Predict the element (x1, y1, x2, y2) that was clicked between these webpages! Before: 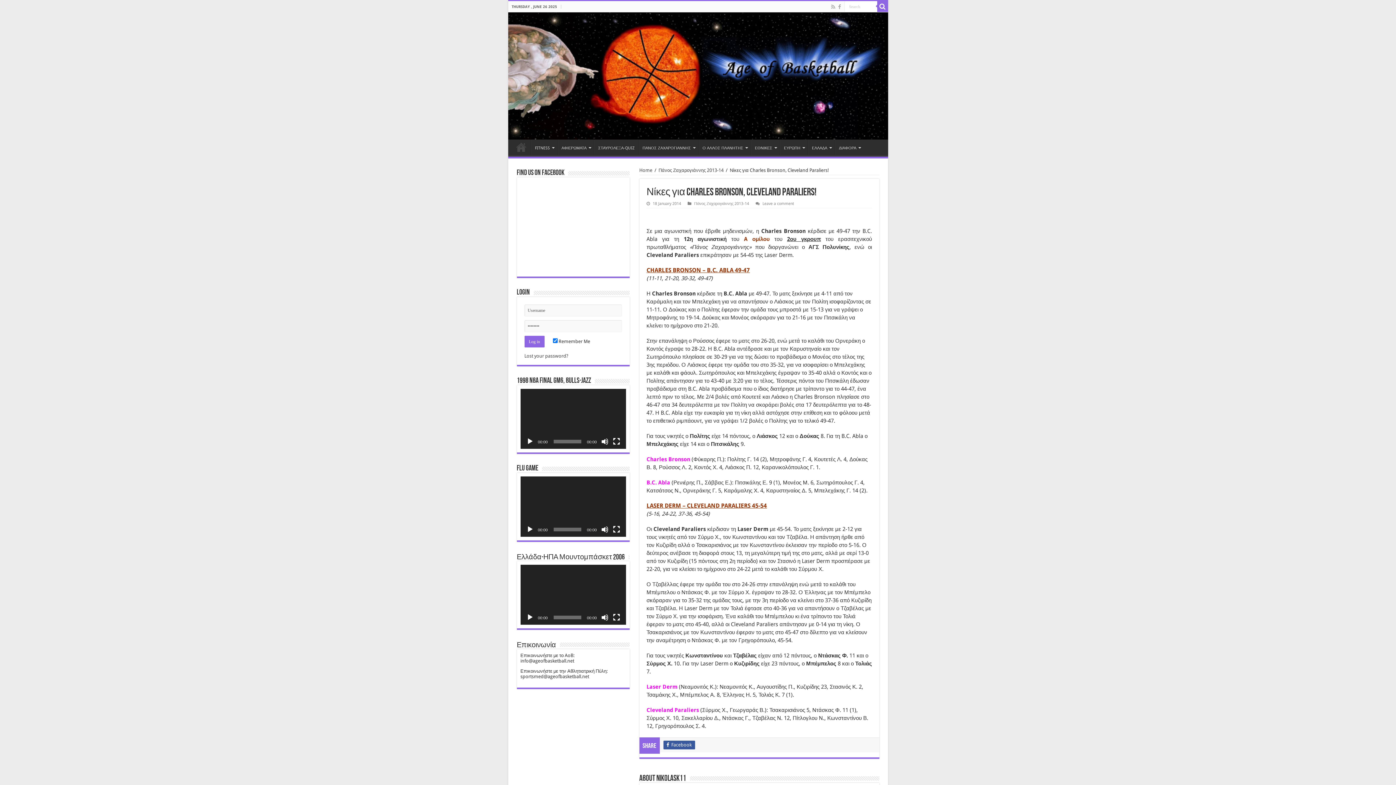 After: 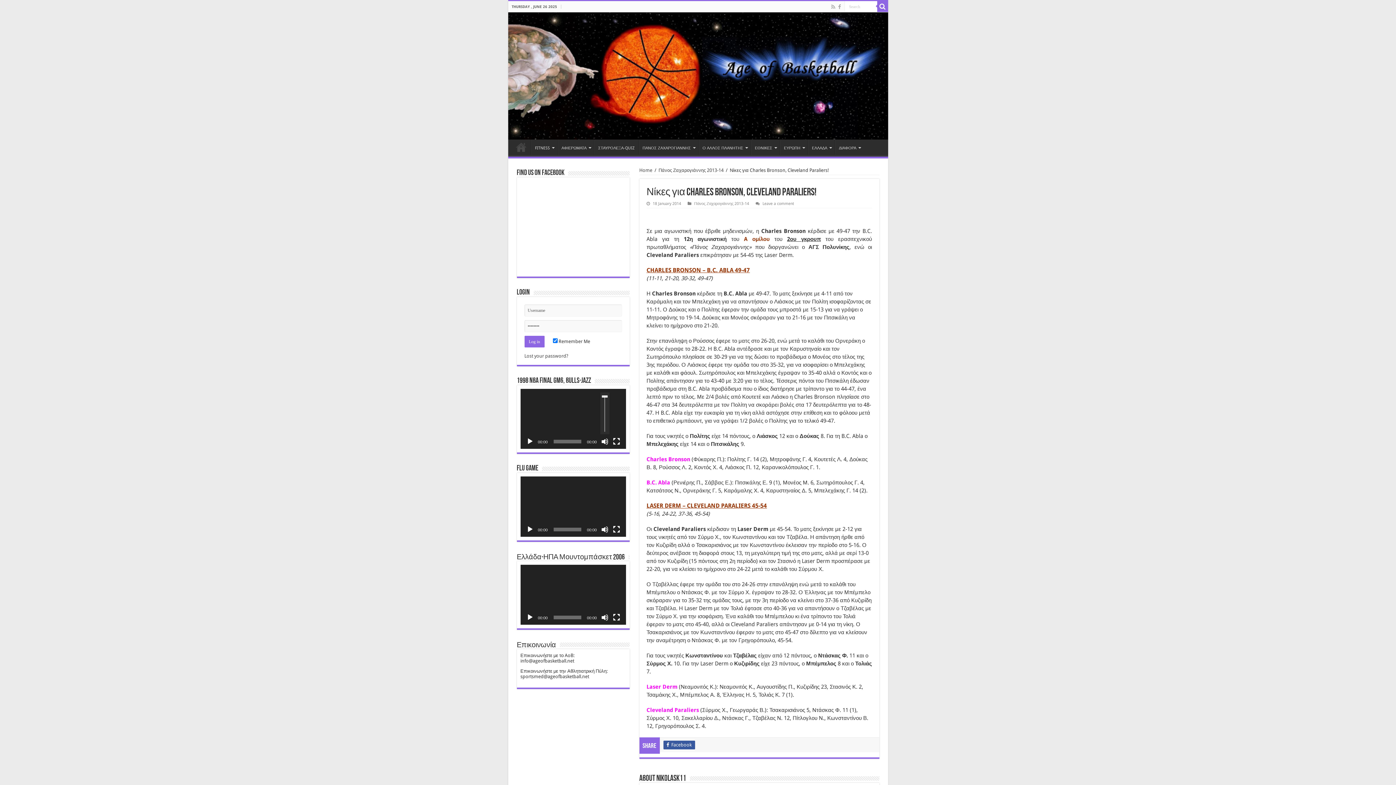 Action: bbox: (601, 438, 608, 445) label: Mute